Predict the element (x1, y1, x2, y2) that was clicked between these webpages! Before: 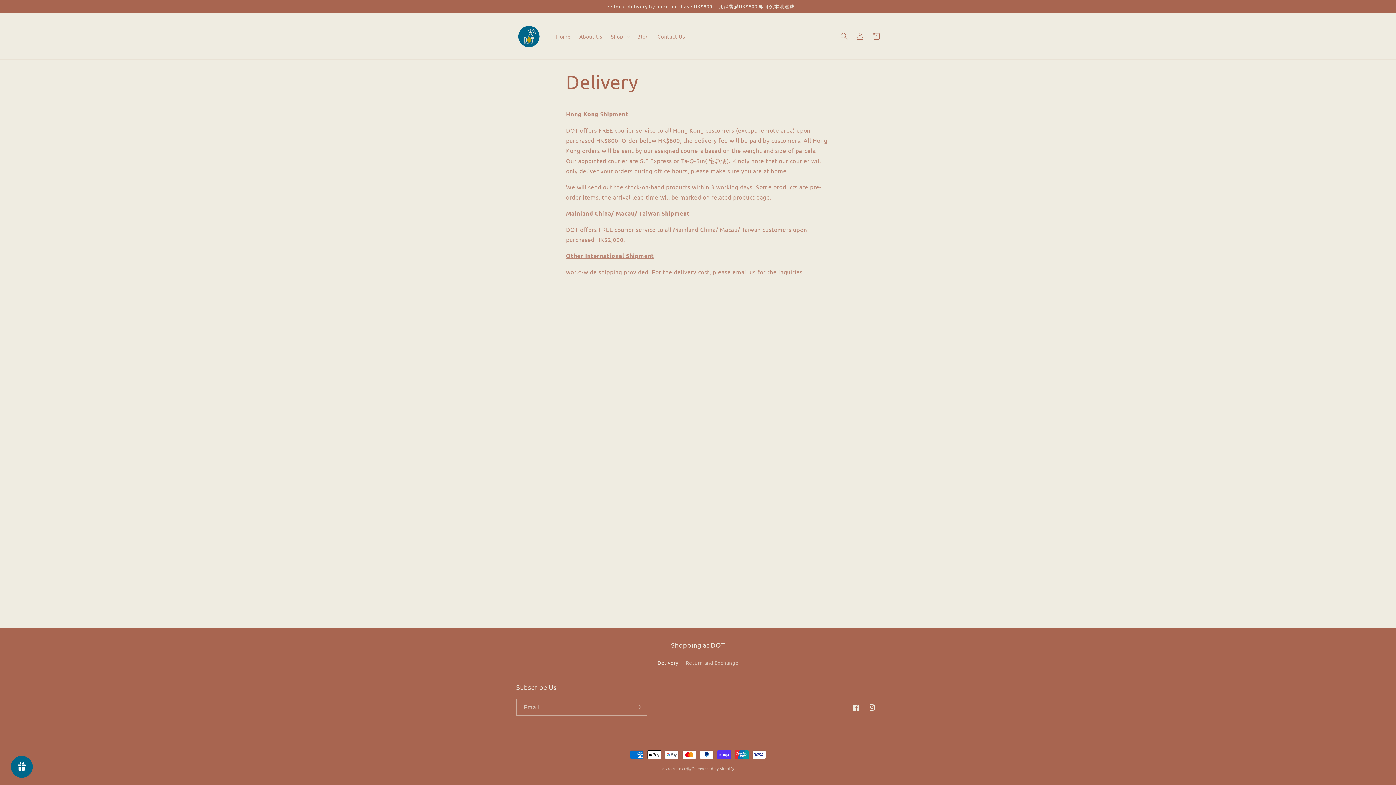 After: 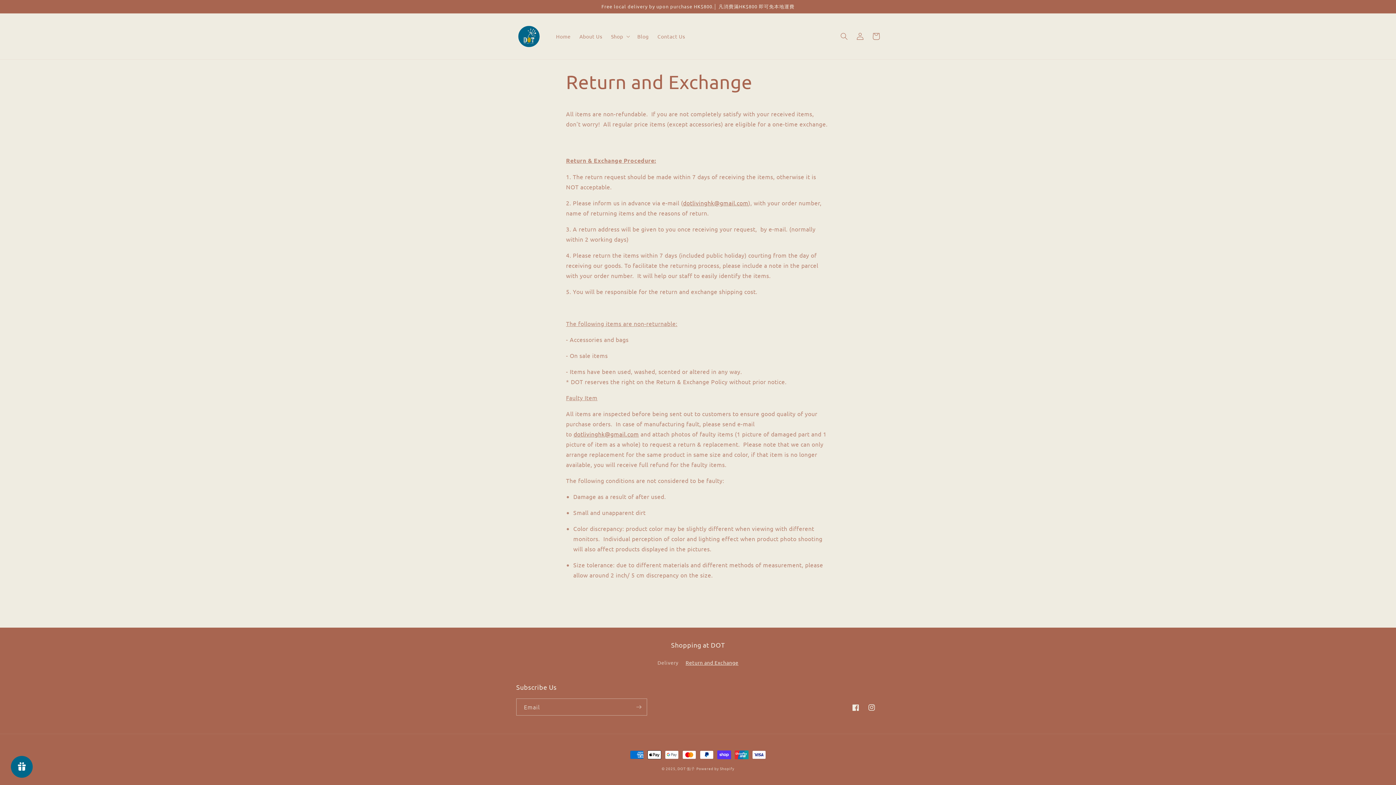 Action: label: Return and Exchange bbox: (685, 656, 738, 669)